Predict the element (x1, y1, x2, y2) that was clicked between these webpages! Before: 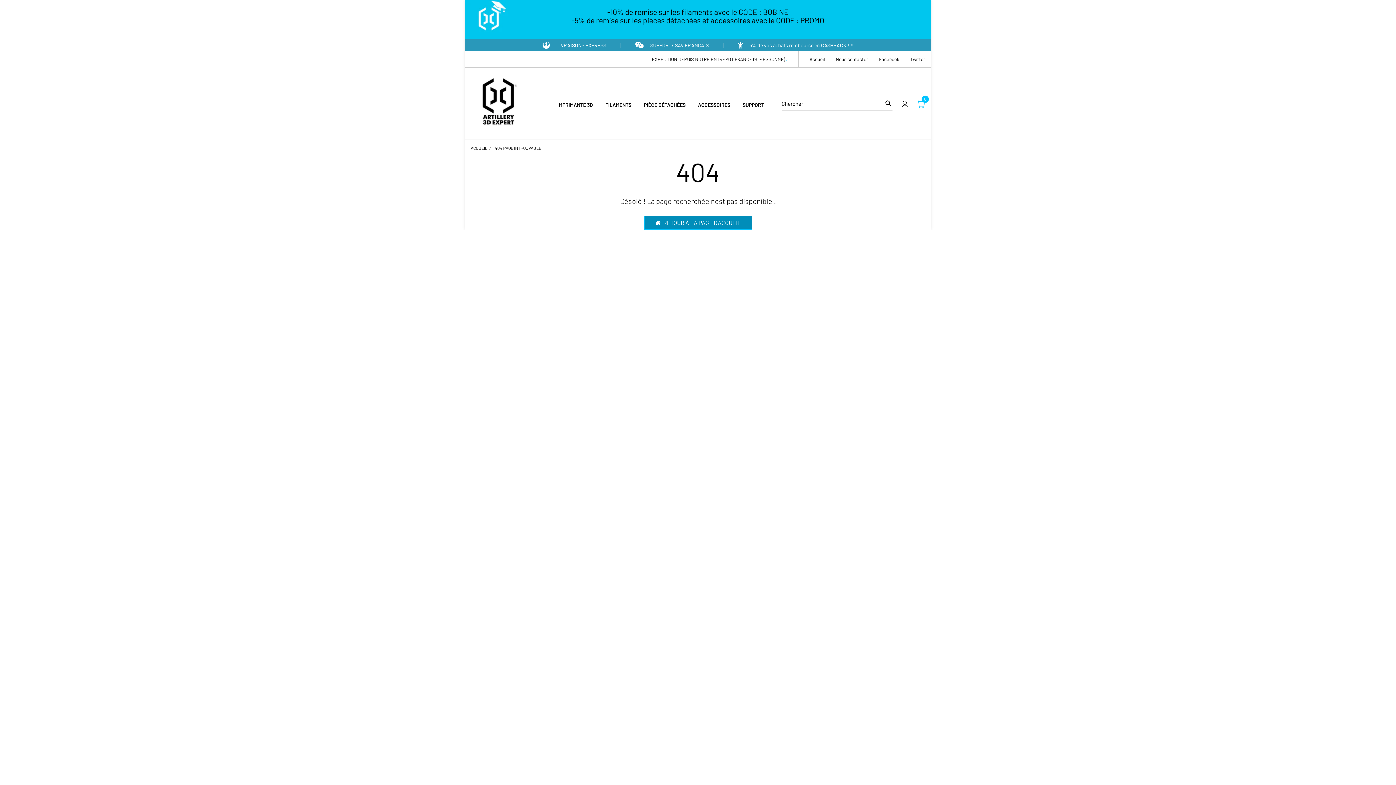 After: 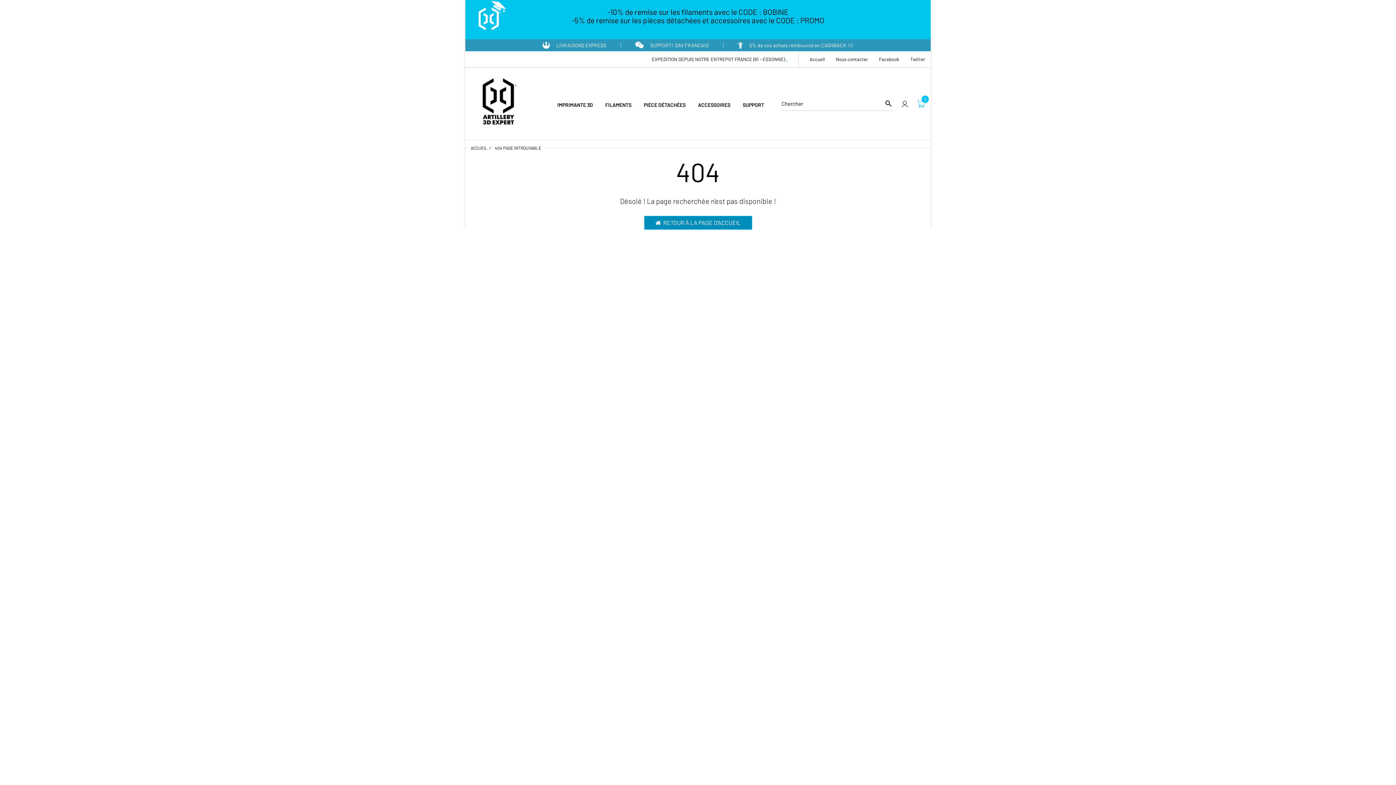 Action: bbox: (786, 56, 787, 62) label: .